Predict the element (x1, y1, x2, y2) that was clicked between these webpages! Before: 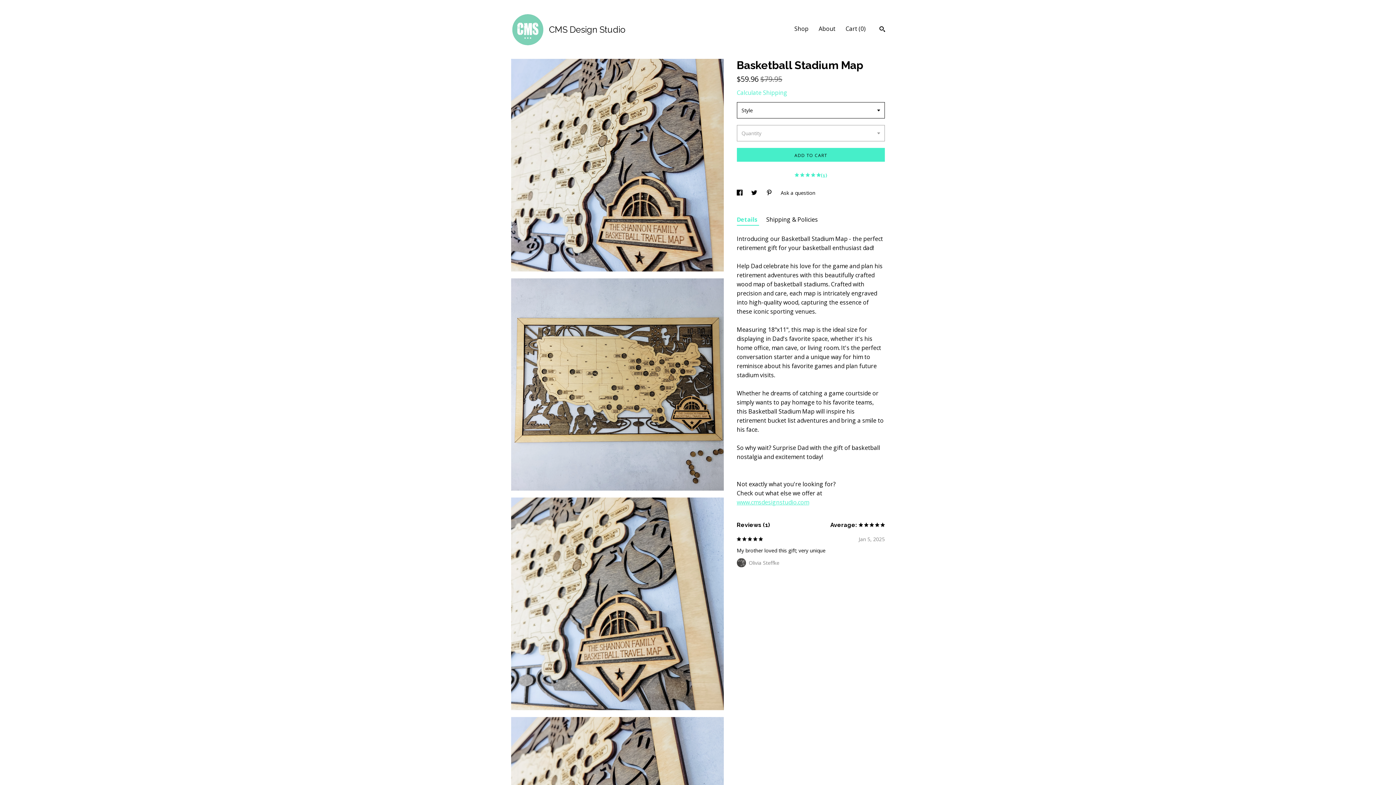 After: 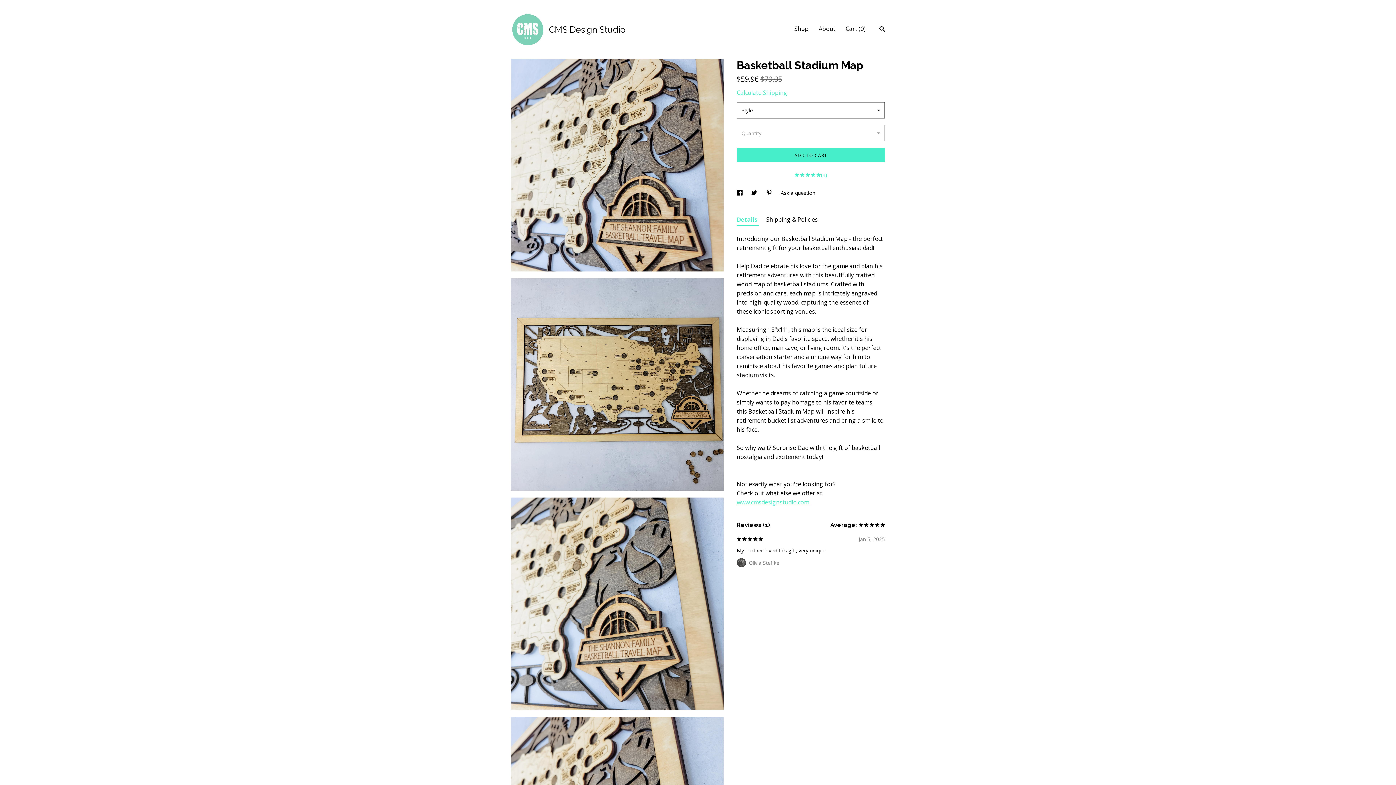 Action: label: Reviews (1) bbox: (736, 521, 770, 528)